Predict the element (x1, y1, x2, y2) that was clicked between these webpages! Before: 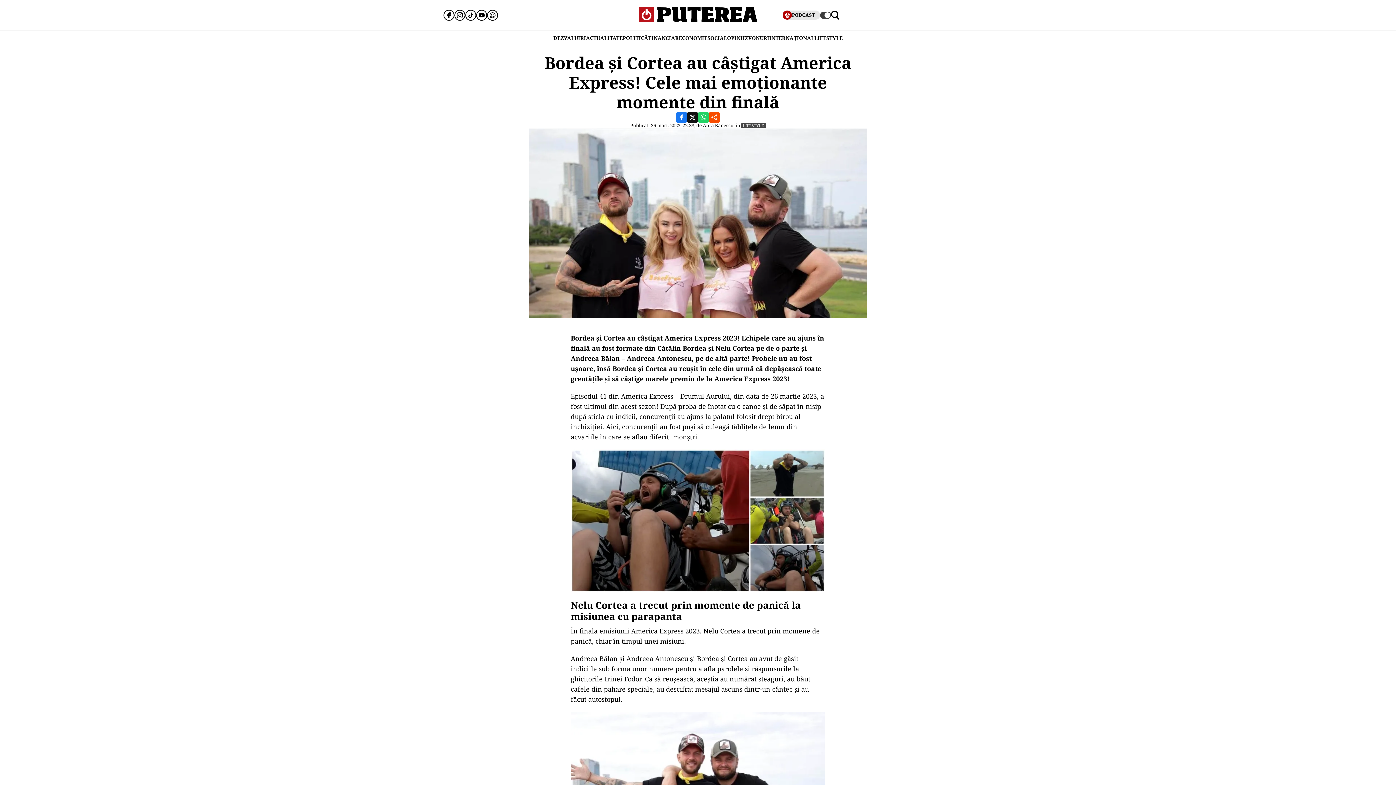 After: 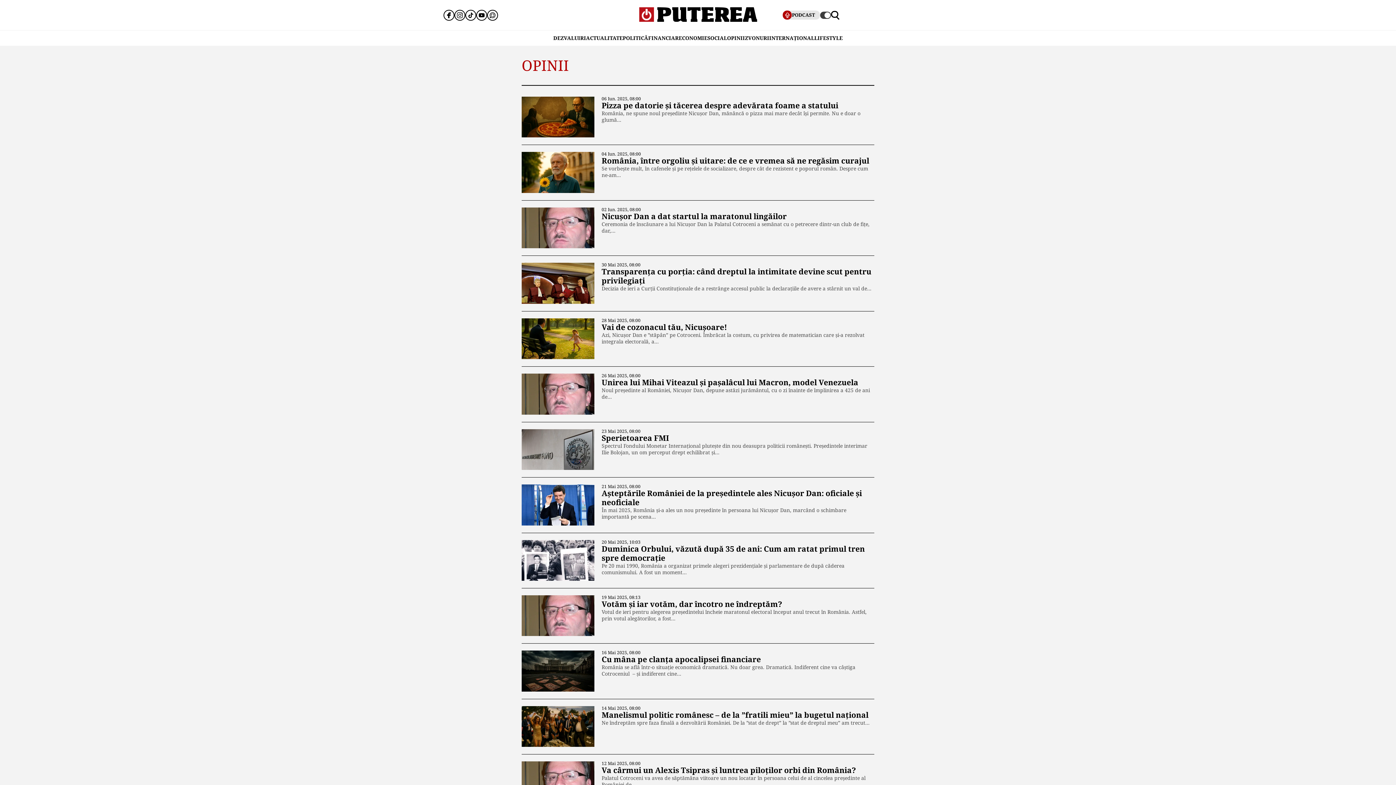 Action: bbox: (727, 30, 745, 45) label: OPINII